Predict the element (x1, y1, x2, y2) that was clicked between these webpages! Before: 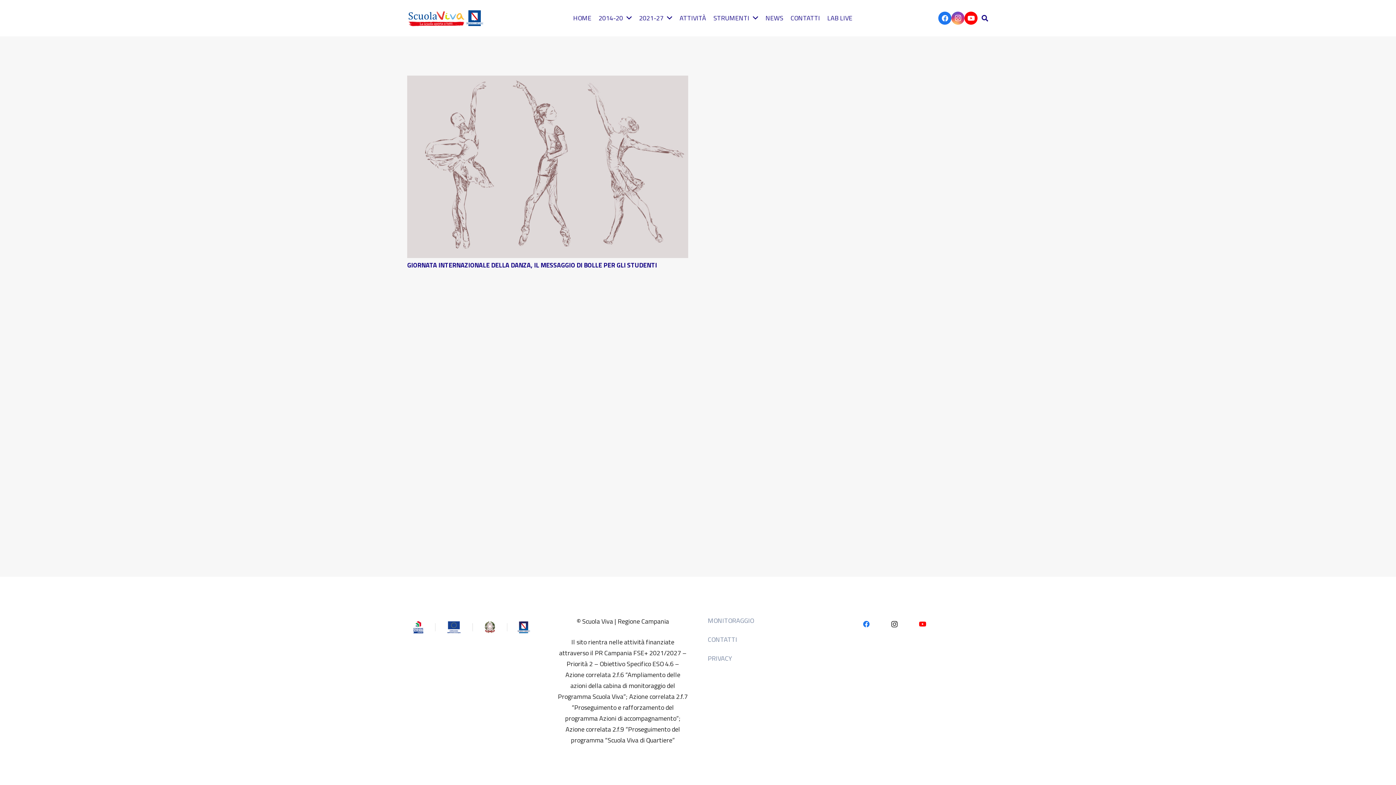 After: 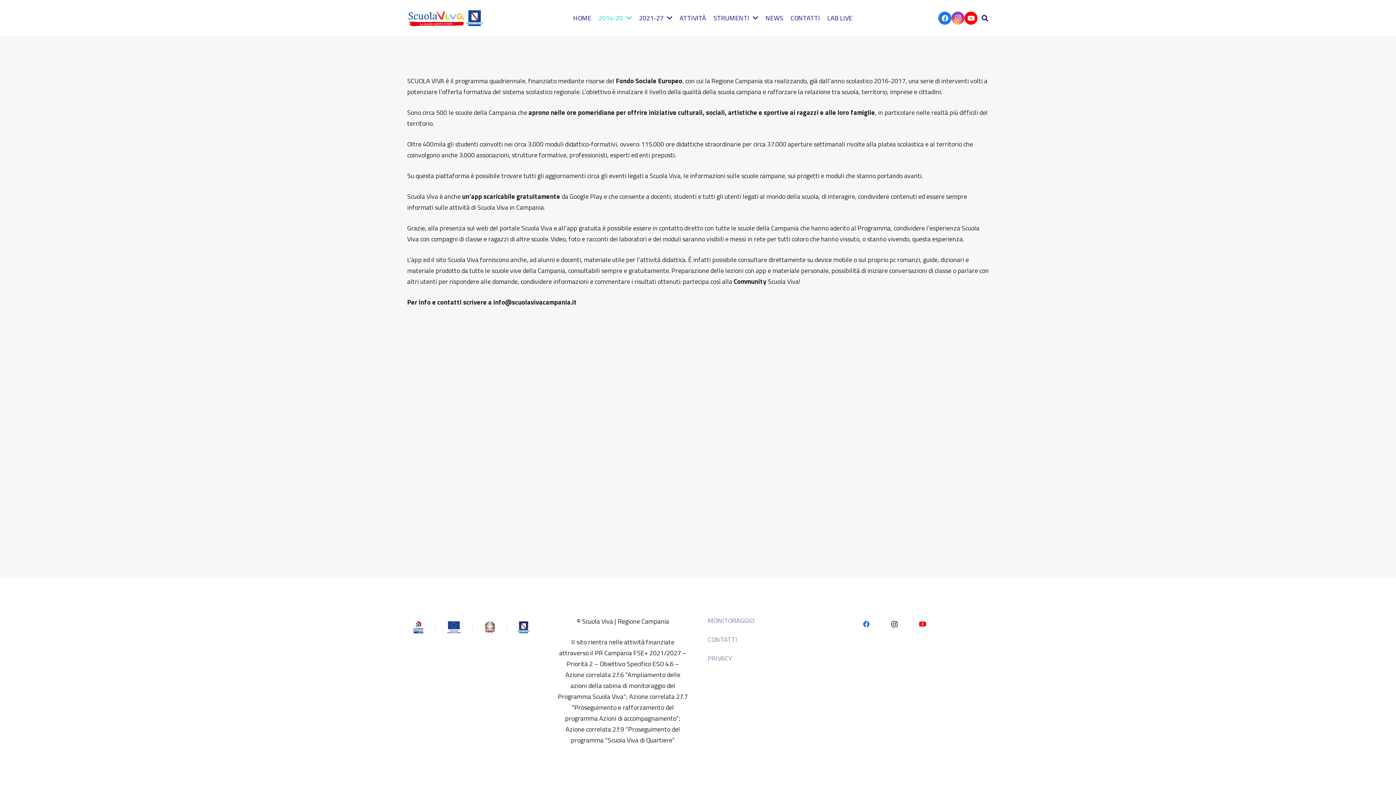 Action: label: 2014-20 bbox: (595, 0, 635, 36)